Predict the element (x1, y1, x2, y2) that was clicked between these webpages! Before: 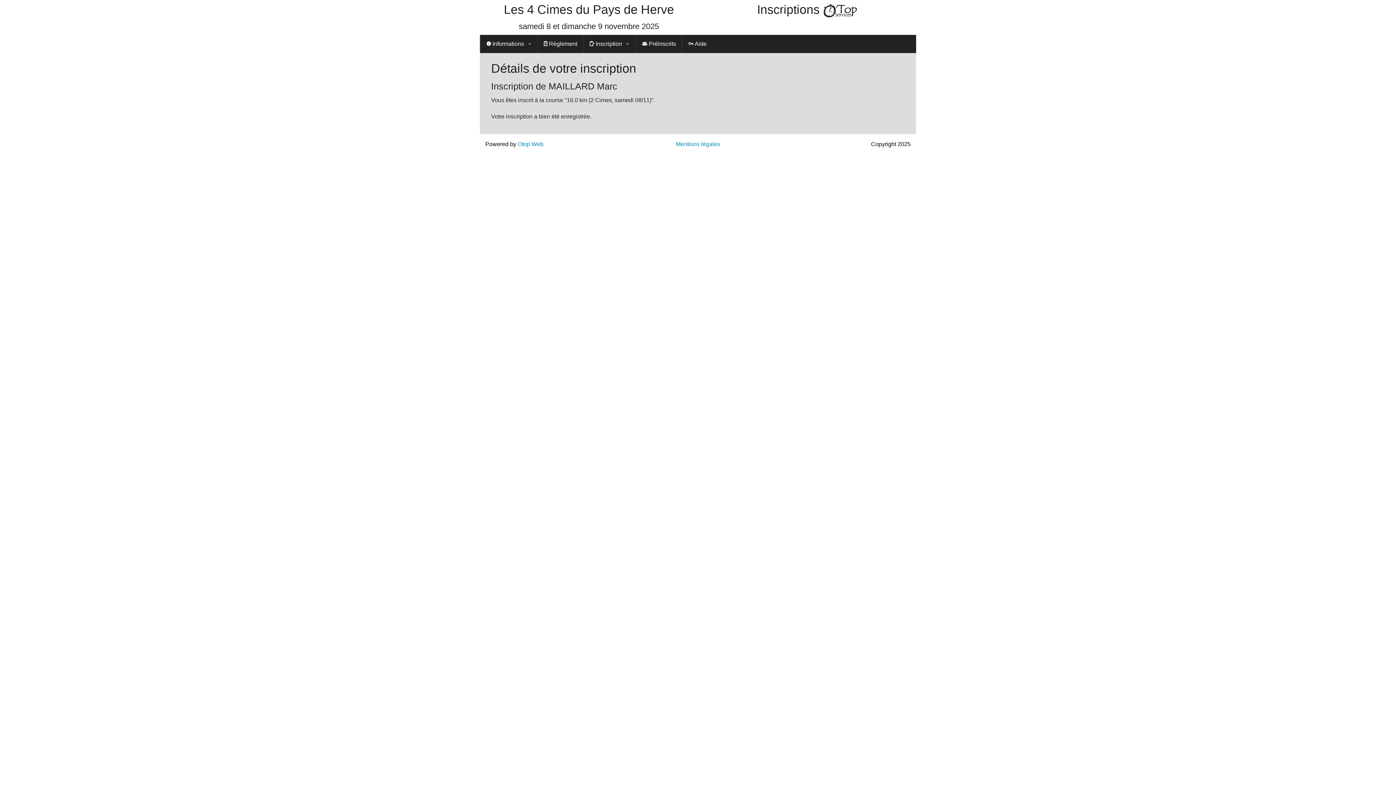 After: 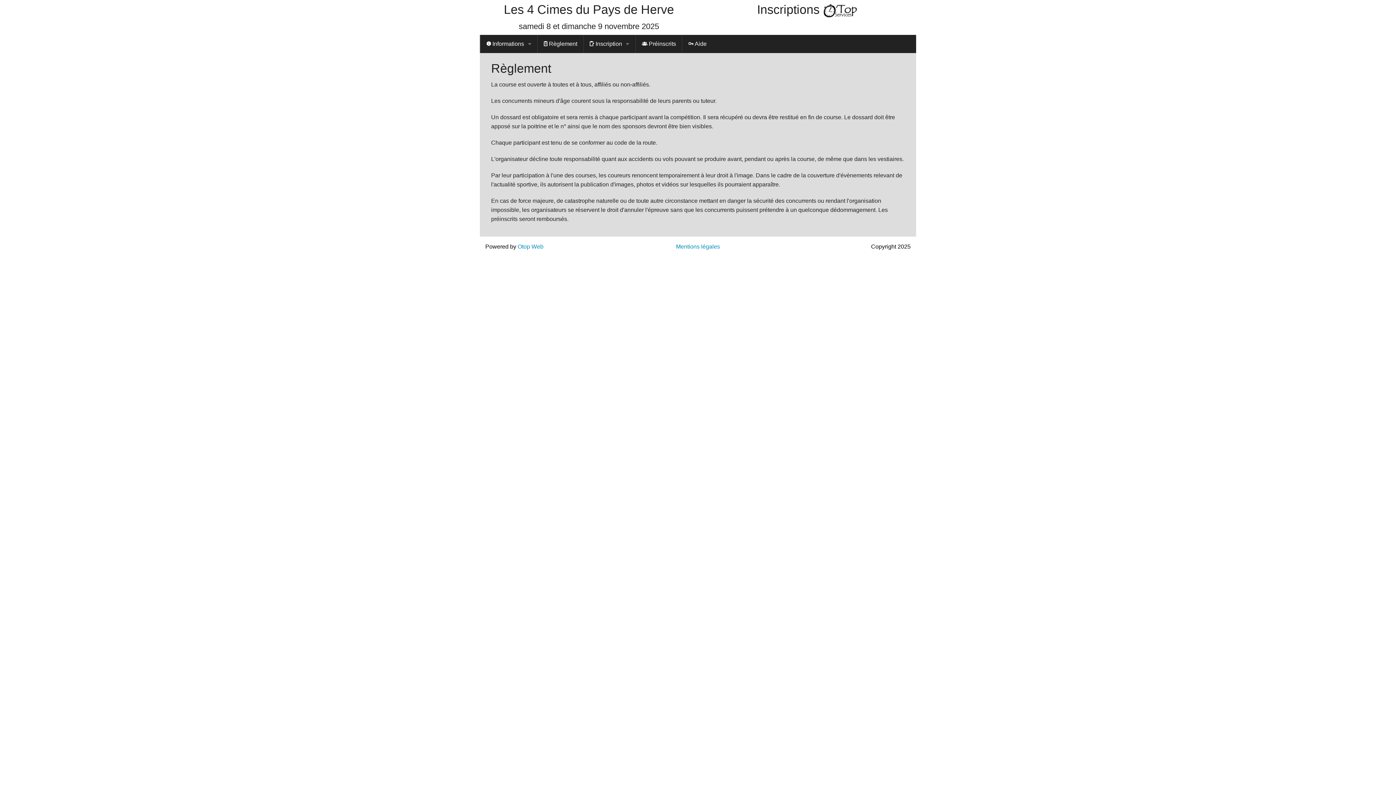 Action: label:  Règlement bbox: (537, 34, 583, 53)